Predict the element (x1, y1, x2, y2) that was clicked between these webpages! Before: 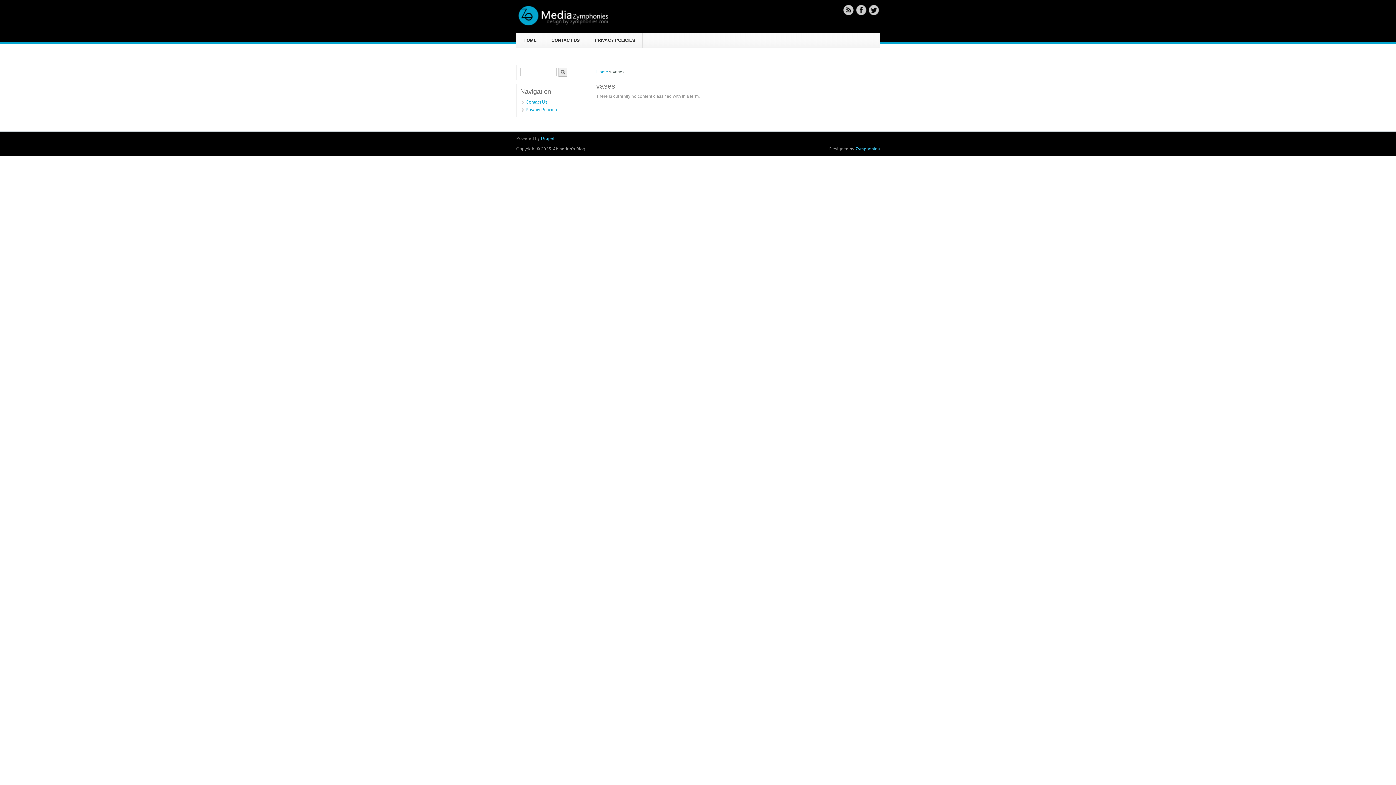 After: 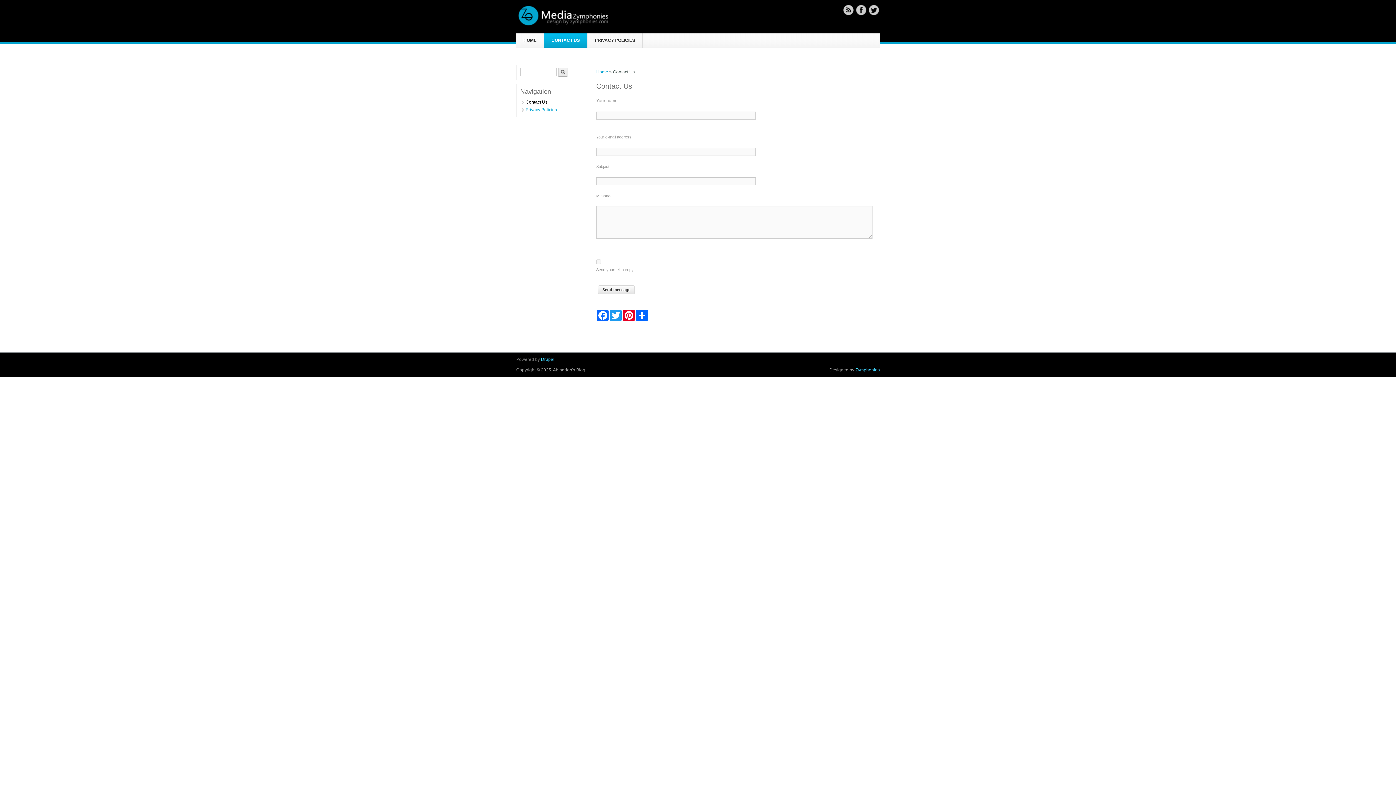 Action: bbox: (544, 33, 587, 47) label: CONTACT US